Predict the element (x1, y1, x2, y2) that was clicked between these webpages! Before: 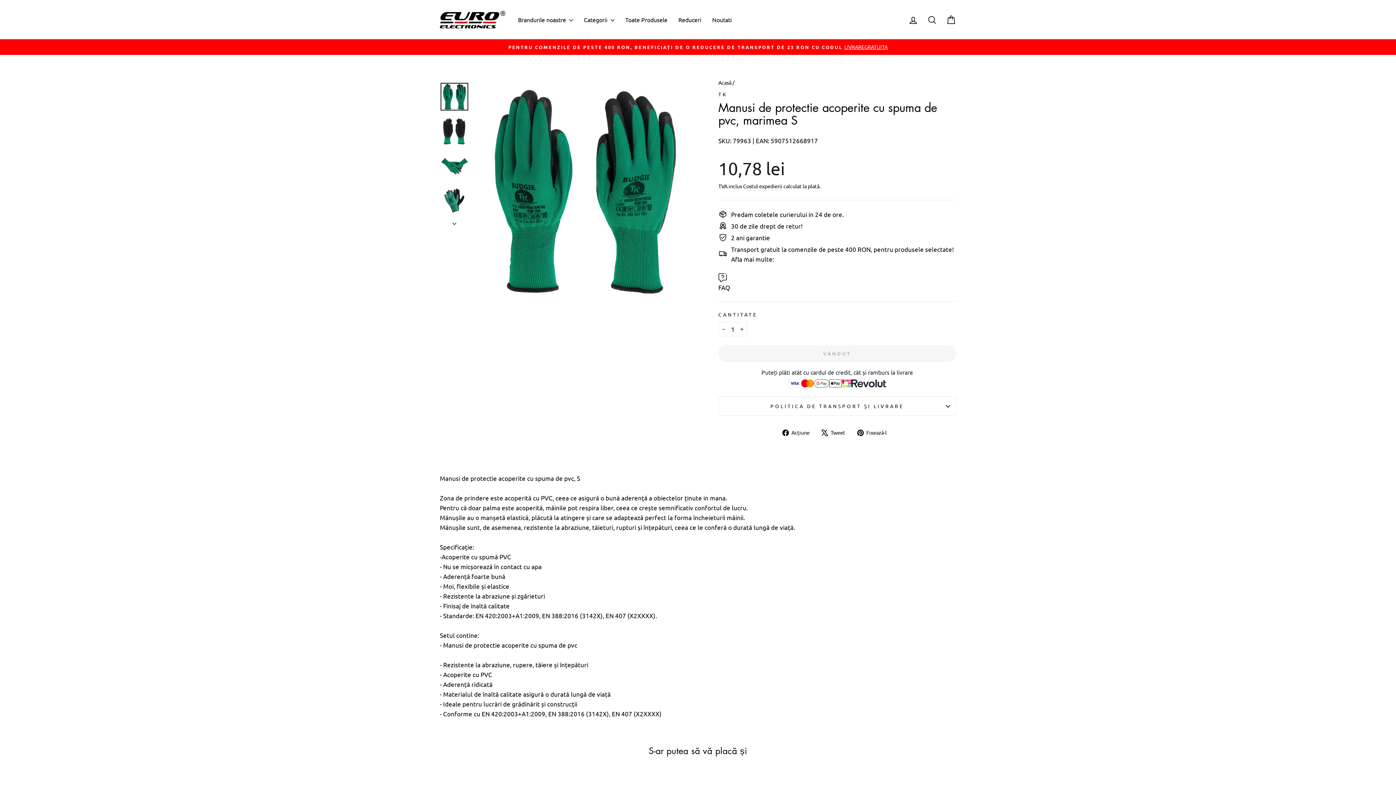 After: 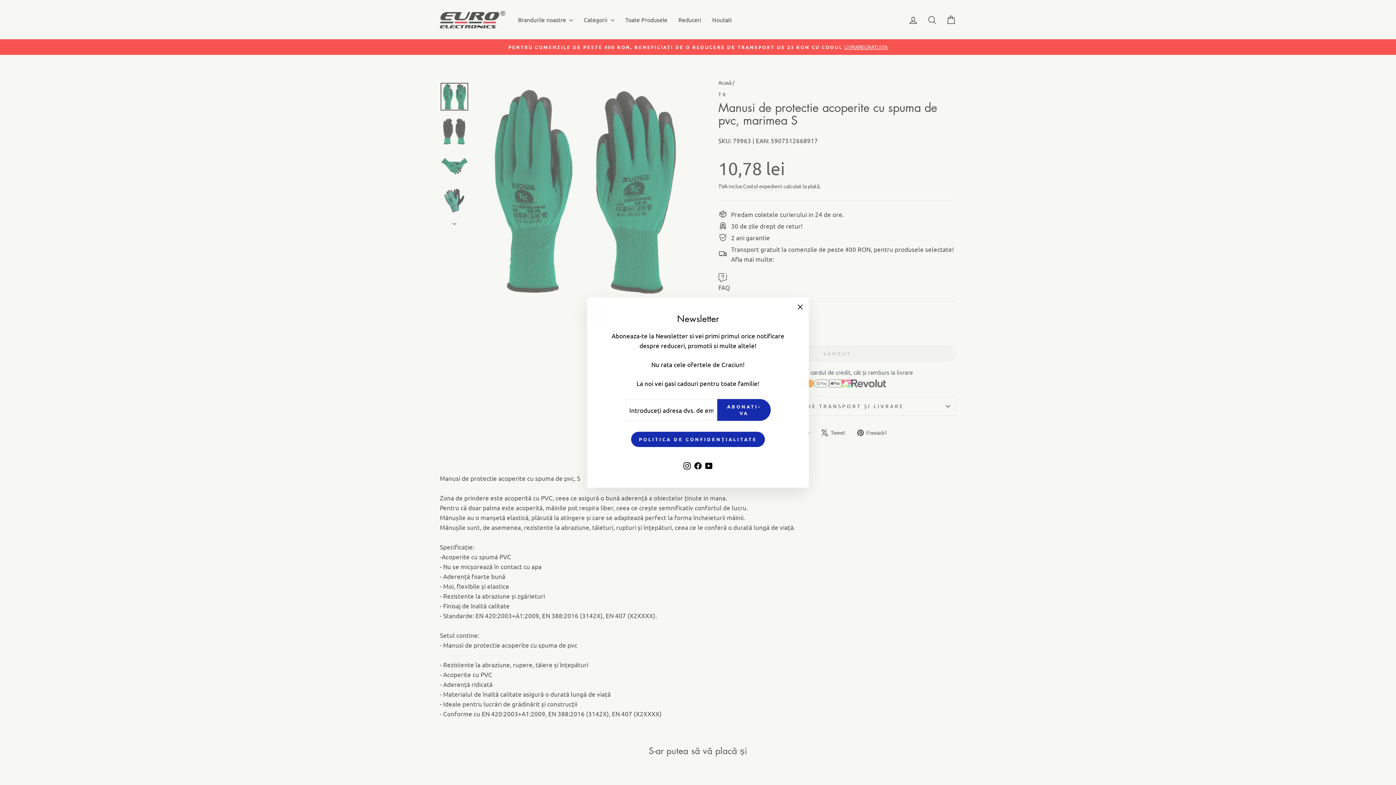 Action: label: Reduceți cantitatea de articole cu unul bbox: (718, 322, 729, 336)